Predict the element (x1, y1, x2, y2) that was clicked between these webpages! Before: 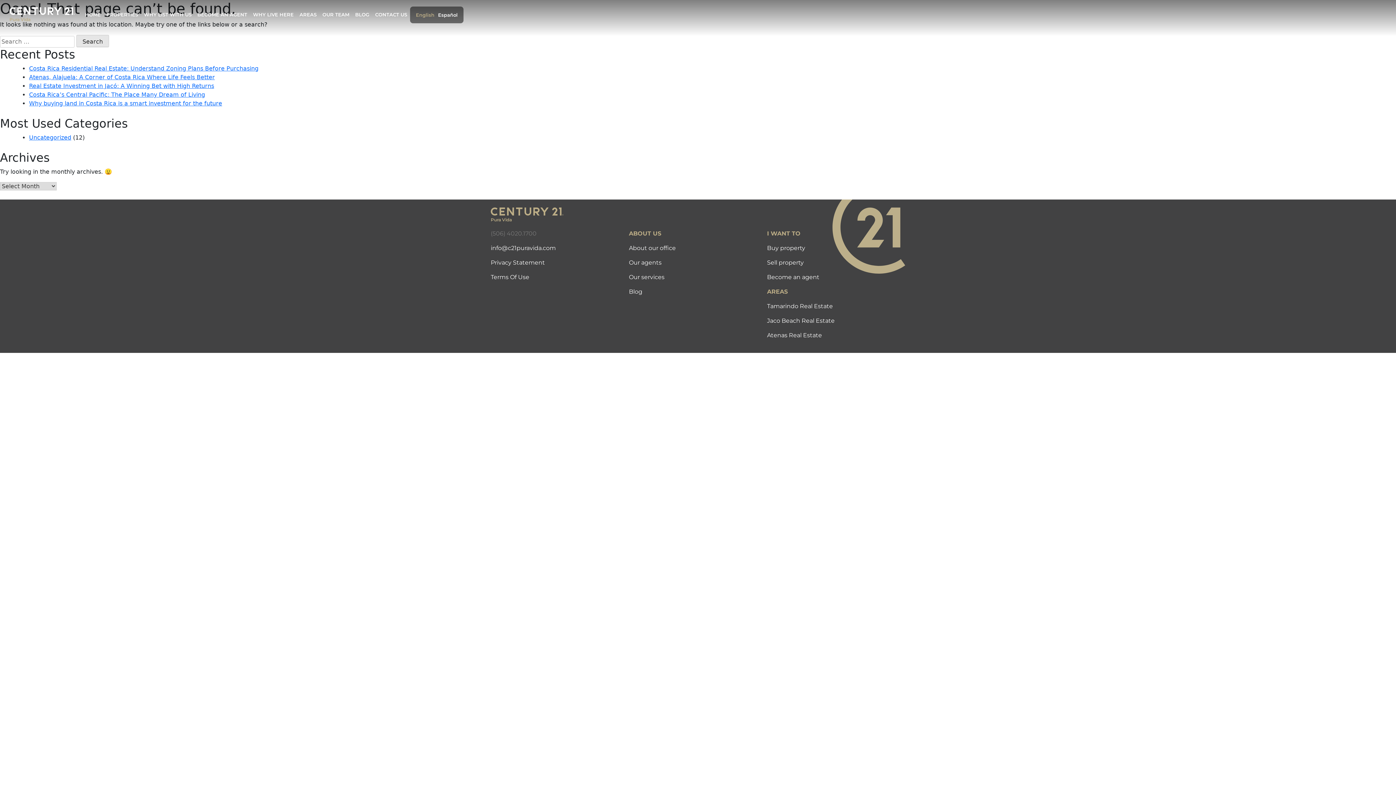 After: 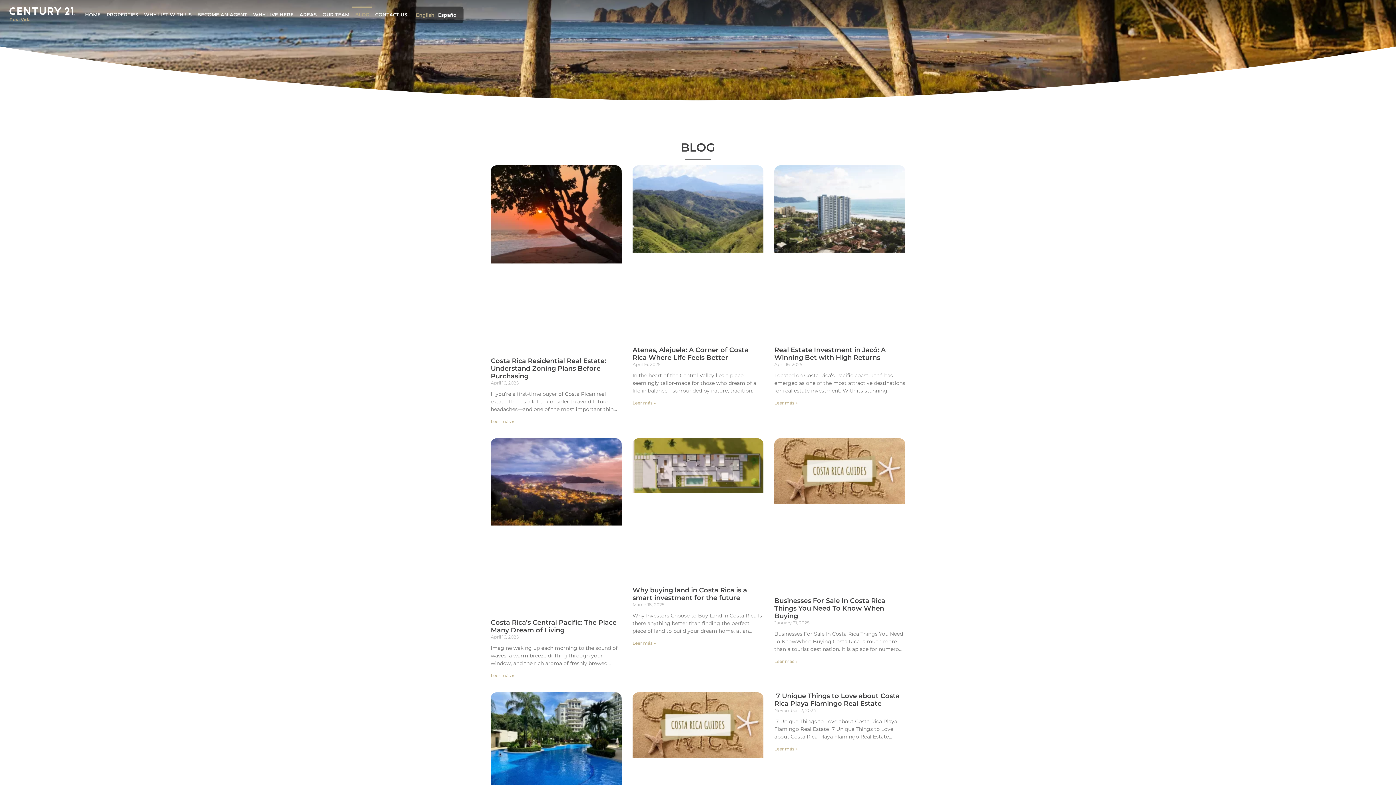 Action: label: Blog bbox: (629, 288, 642, 295)